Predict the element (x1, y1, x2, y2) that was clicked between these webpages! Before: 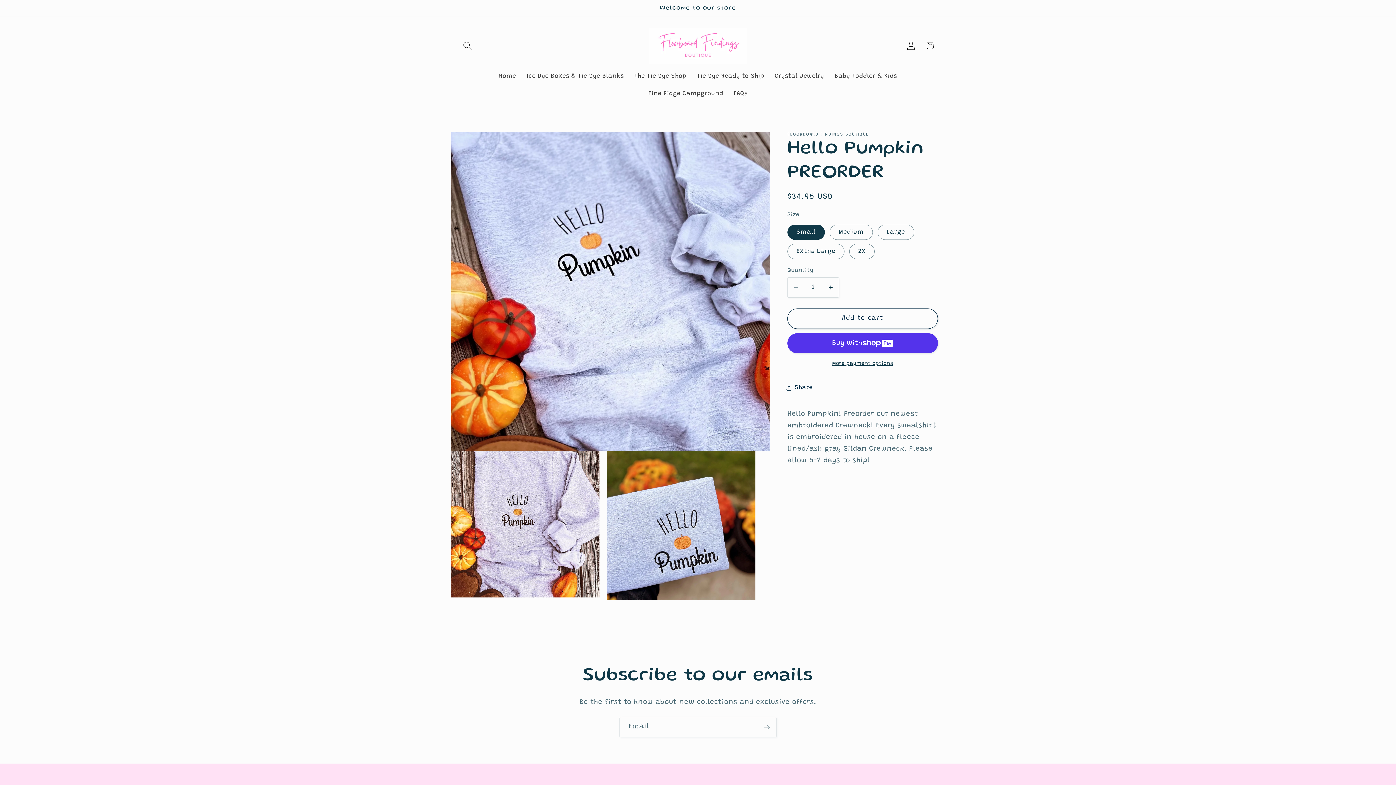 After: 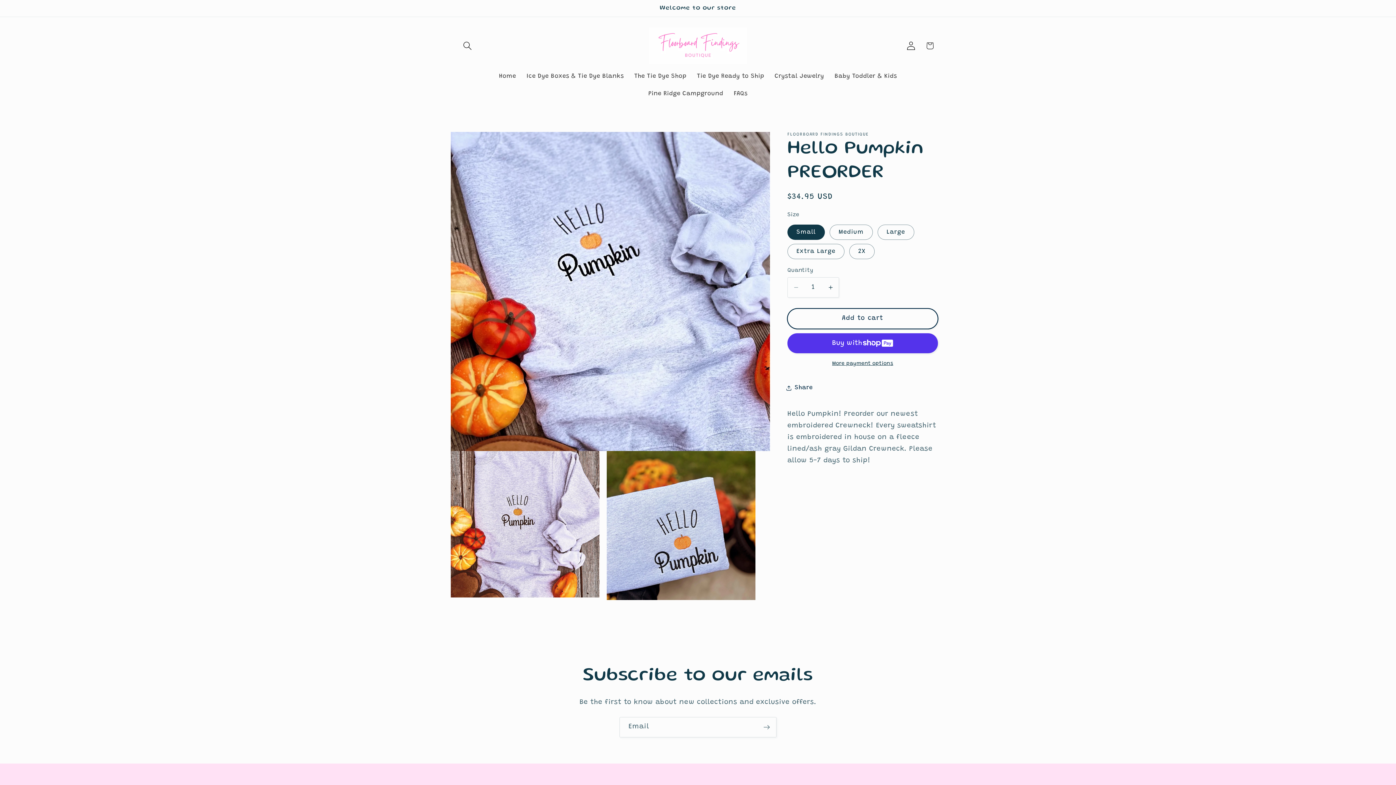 Action: label: Add to cart bbox: (787, 308, 938, 329)